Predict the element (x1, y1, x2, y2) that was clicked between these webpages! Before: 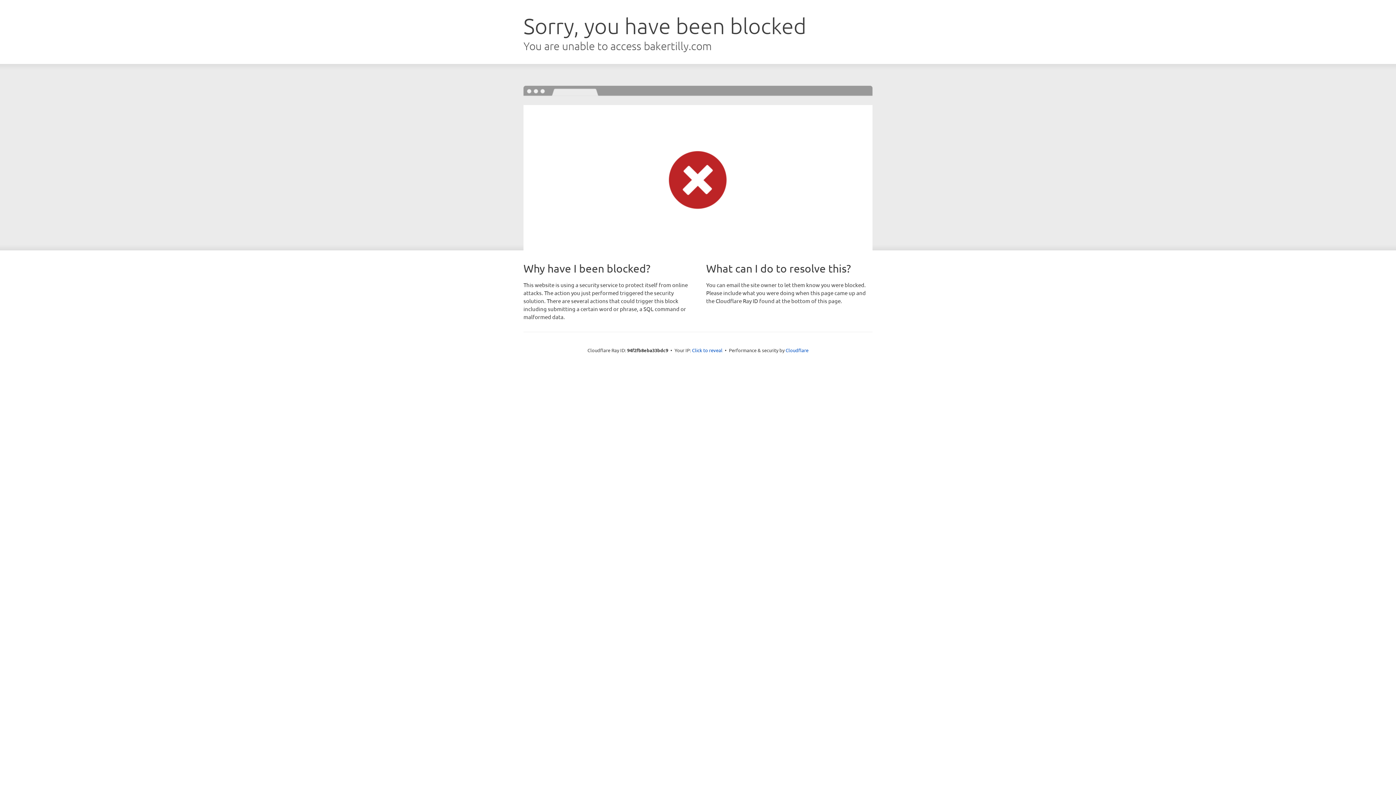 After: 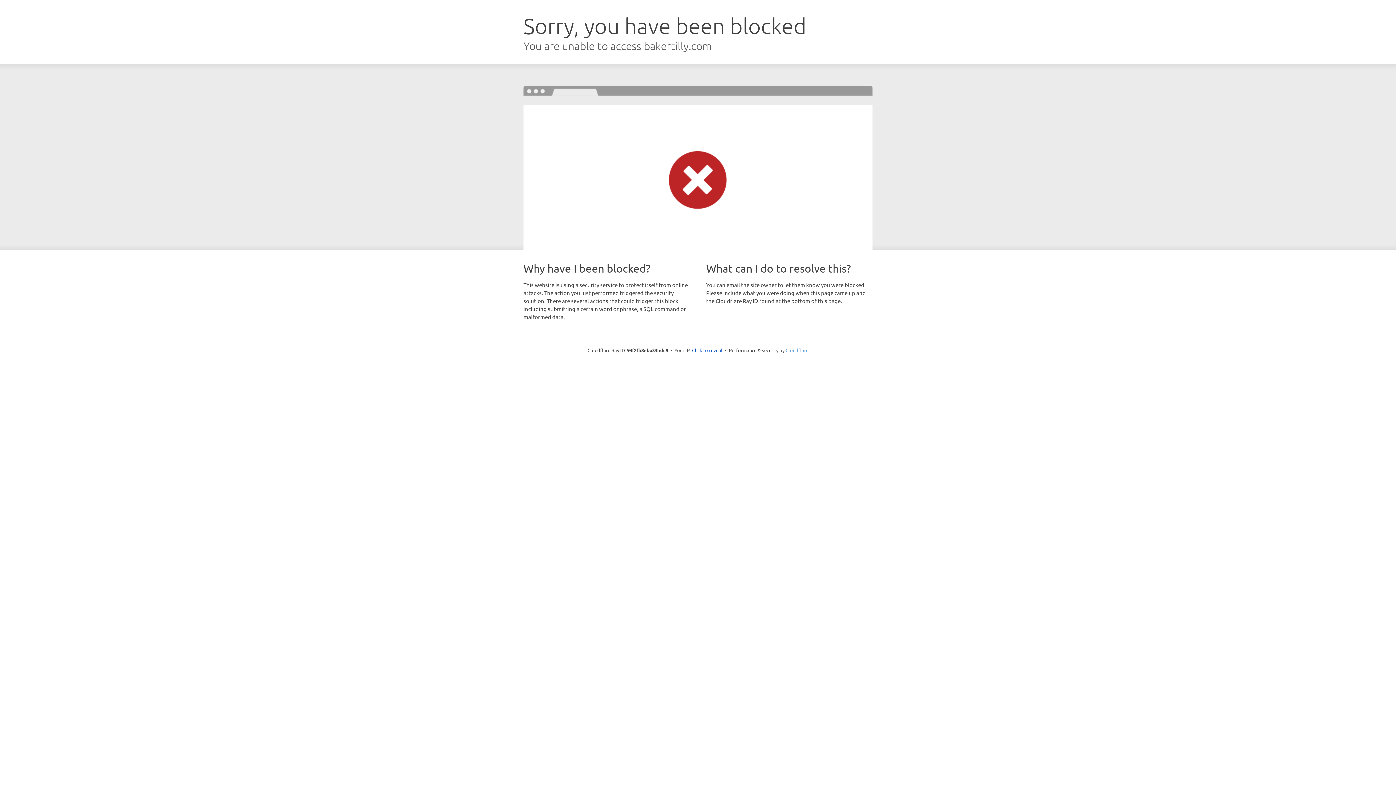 Action: bbox: (785, 347, 808, 353) label: Cloudflare